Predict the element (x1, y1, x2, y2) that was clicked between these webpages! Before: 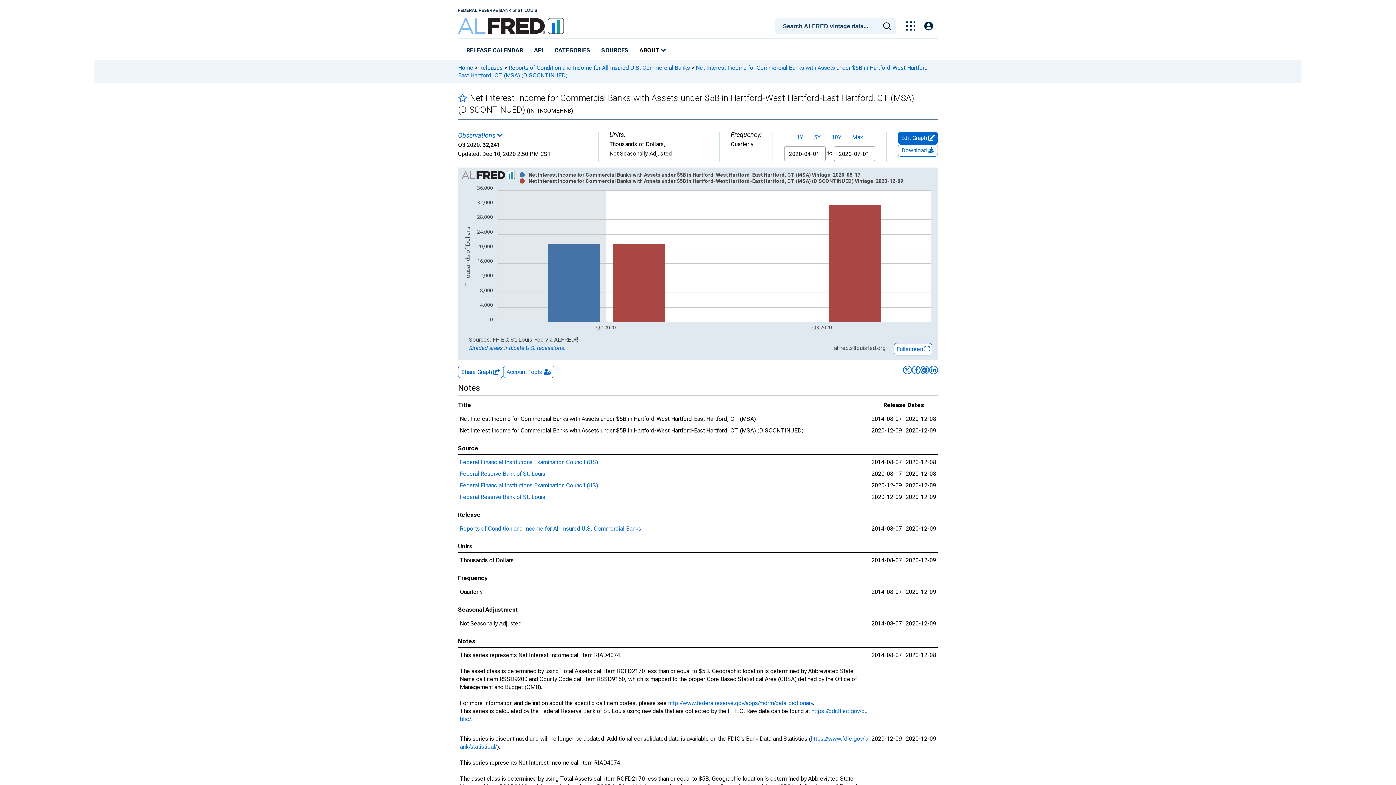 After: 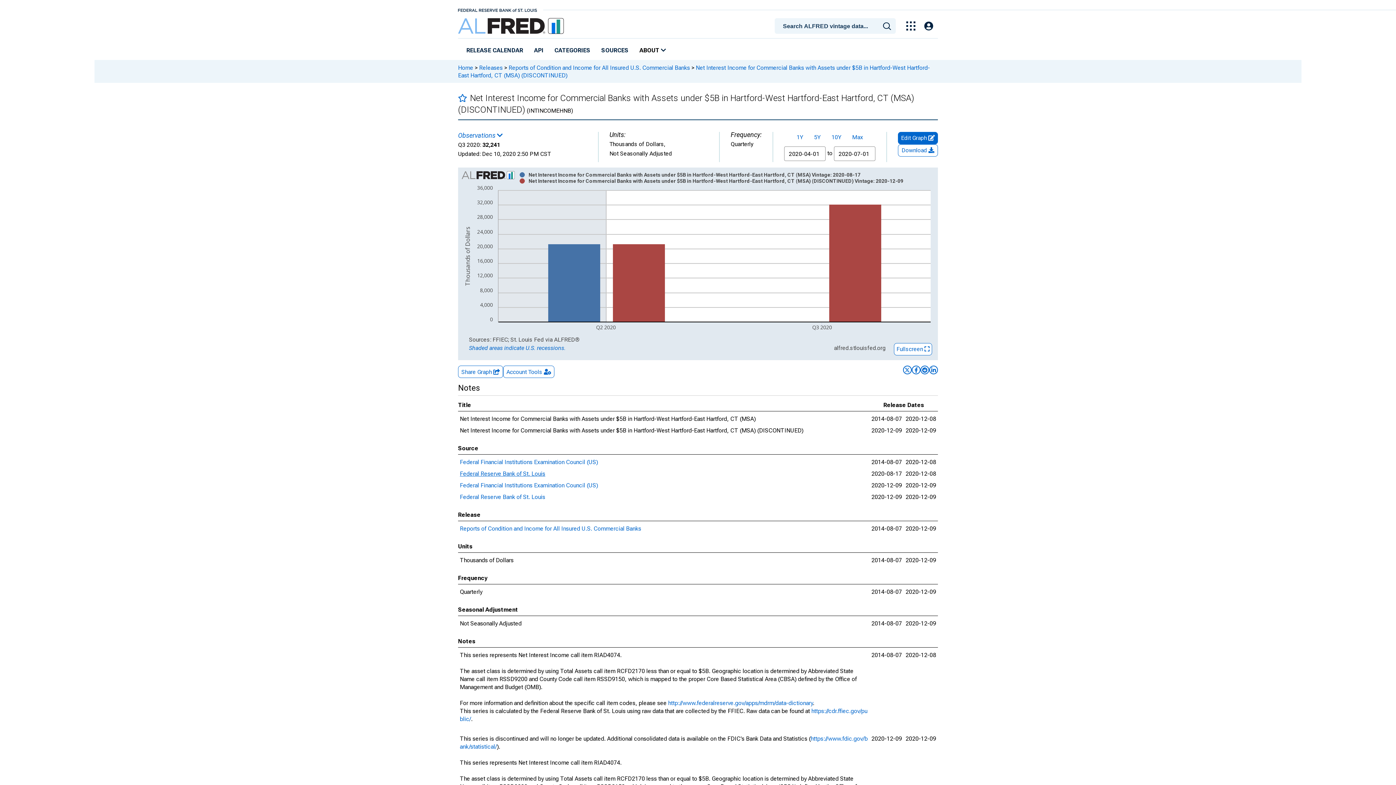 Action: label: Federal Reserve Bank of St. Louis bbox: (460, 470, 545, 477)